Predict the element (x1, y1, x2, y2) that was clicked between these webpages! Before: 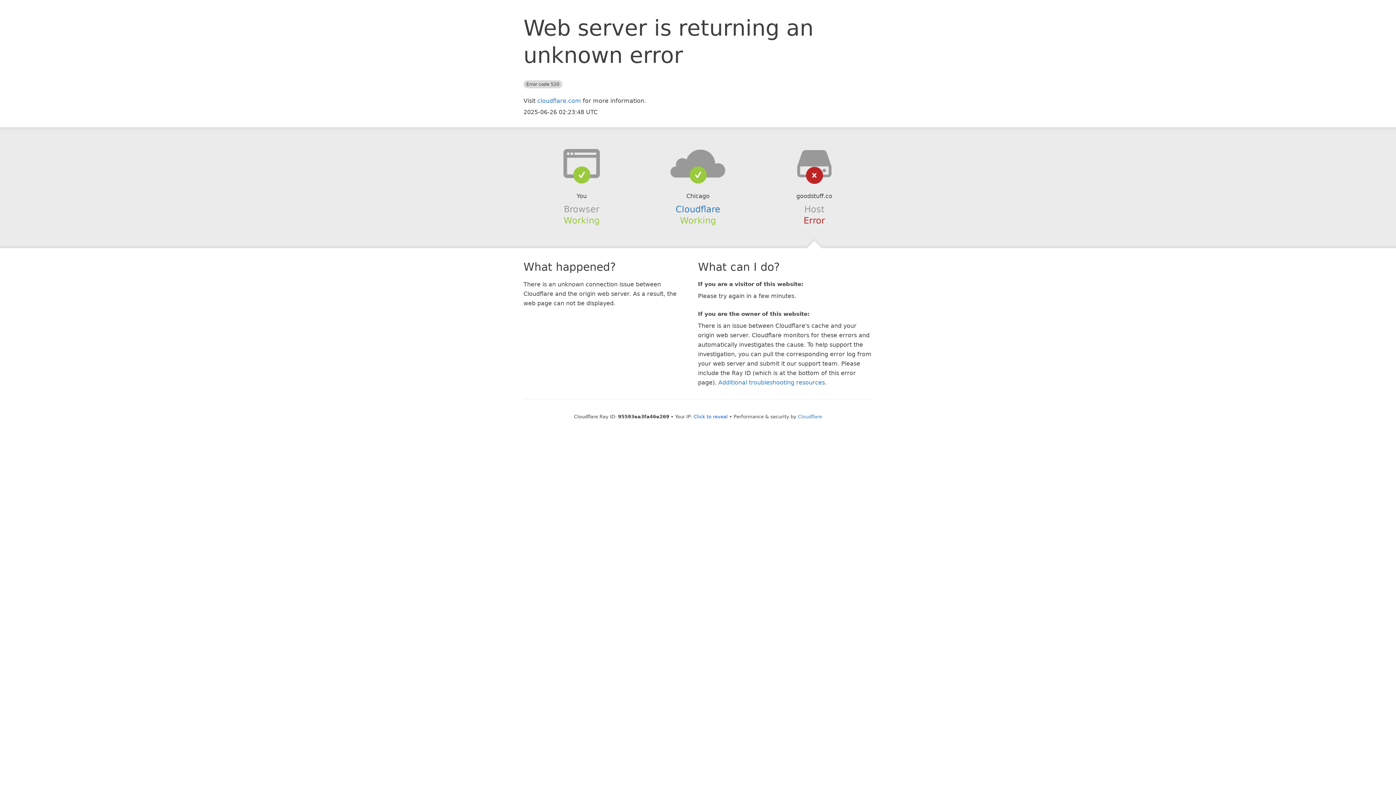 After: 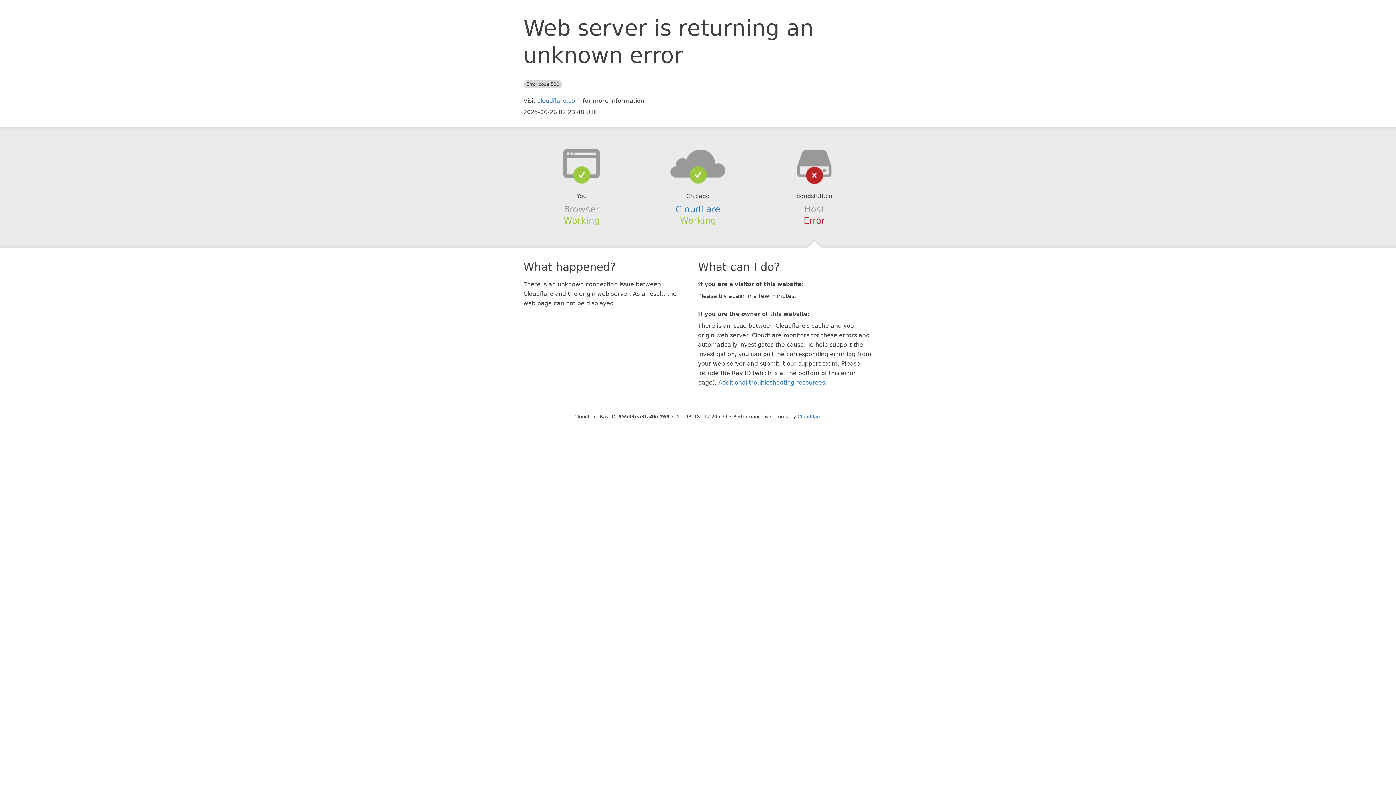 Action: label: Click to reveal bbox: (693, 414, 728, 419)